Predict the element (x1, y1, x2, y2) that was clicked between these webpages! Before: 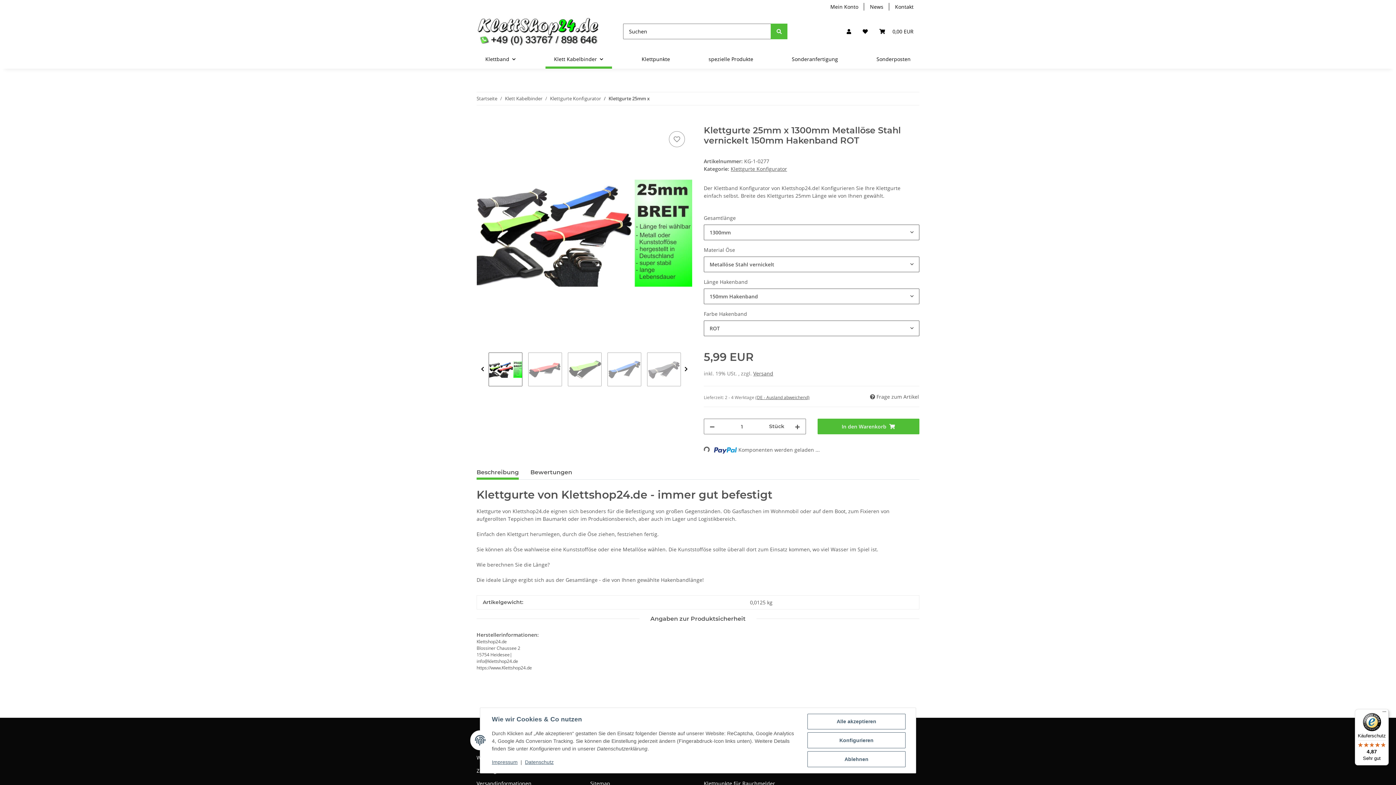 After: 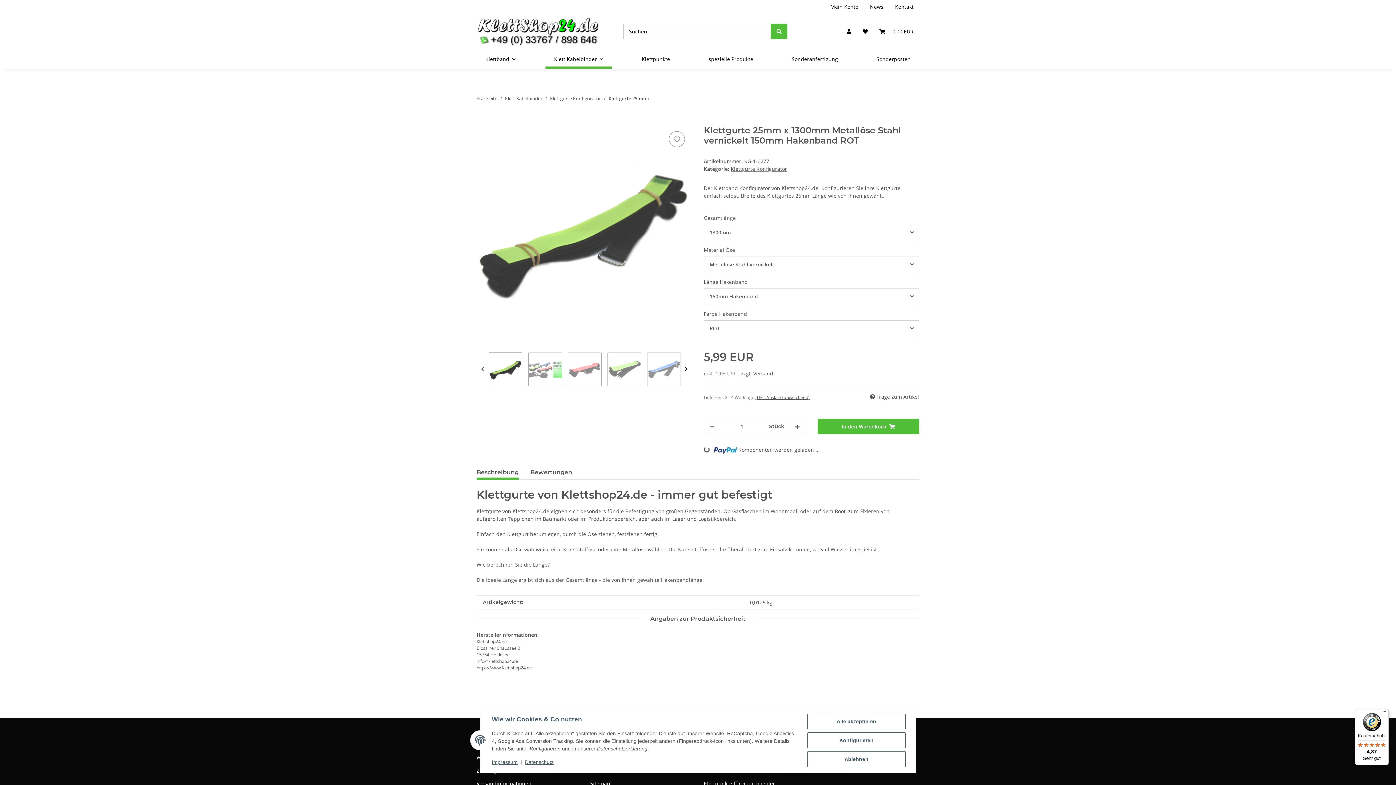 Action: bbox: (476, 352, 488, 386) label: Previous